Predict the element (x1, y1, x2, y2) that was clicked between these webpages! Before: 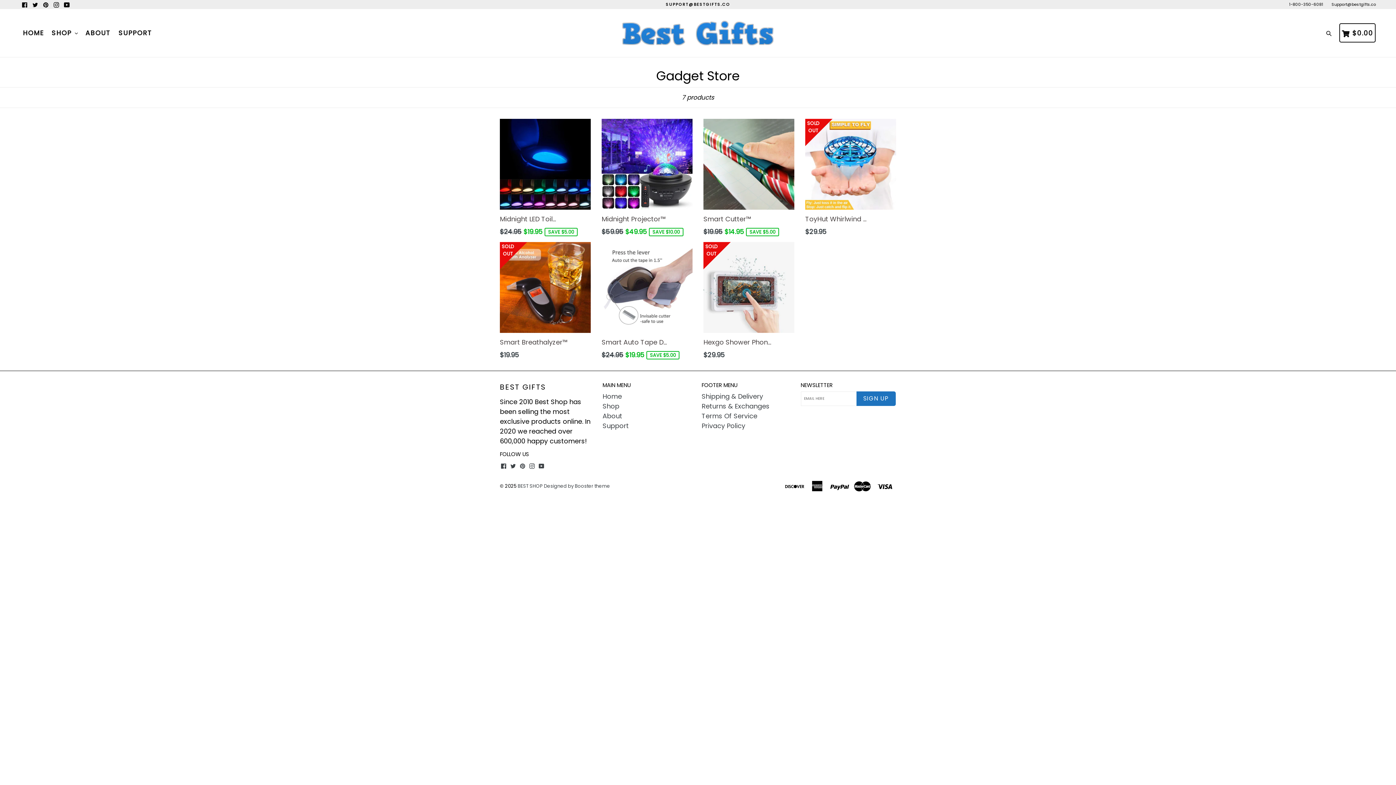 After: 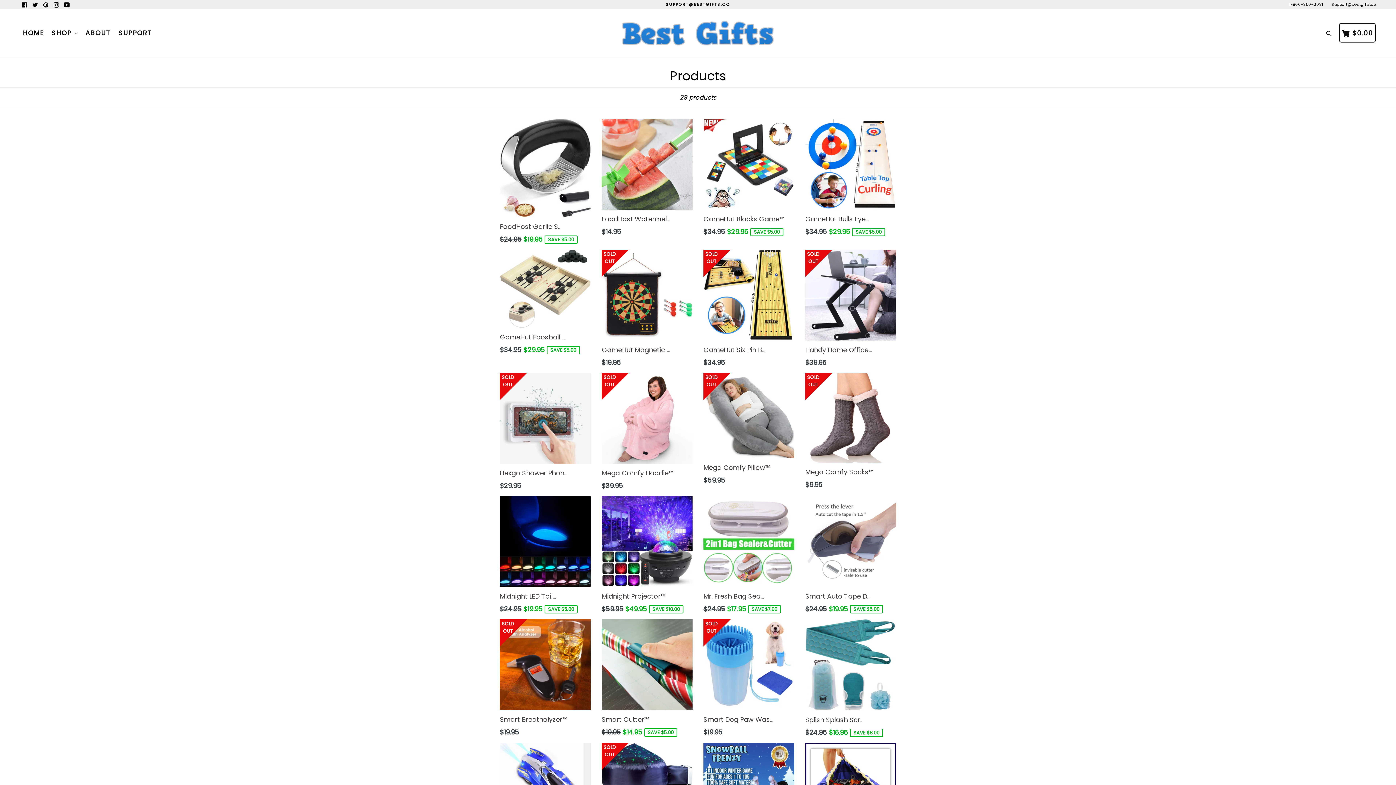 Action: label: SHOP  bbox: (48, 17, 80, 48)